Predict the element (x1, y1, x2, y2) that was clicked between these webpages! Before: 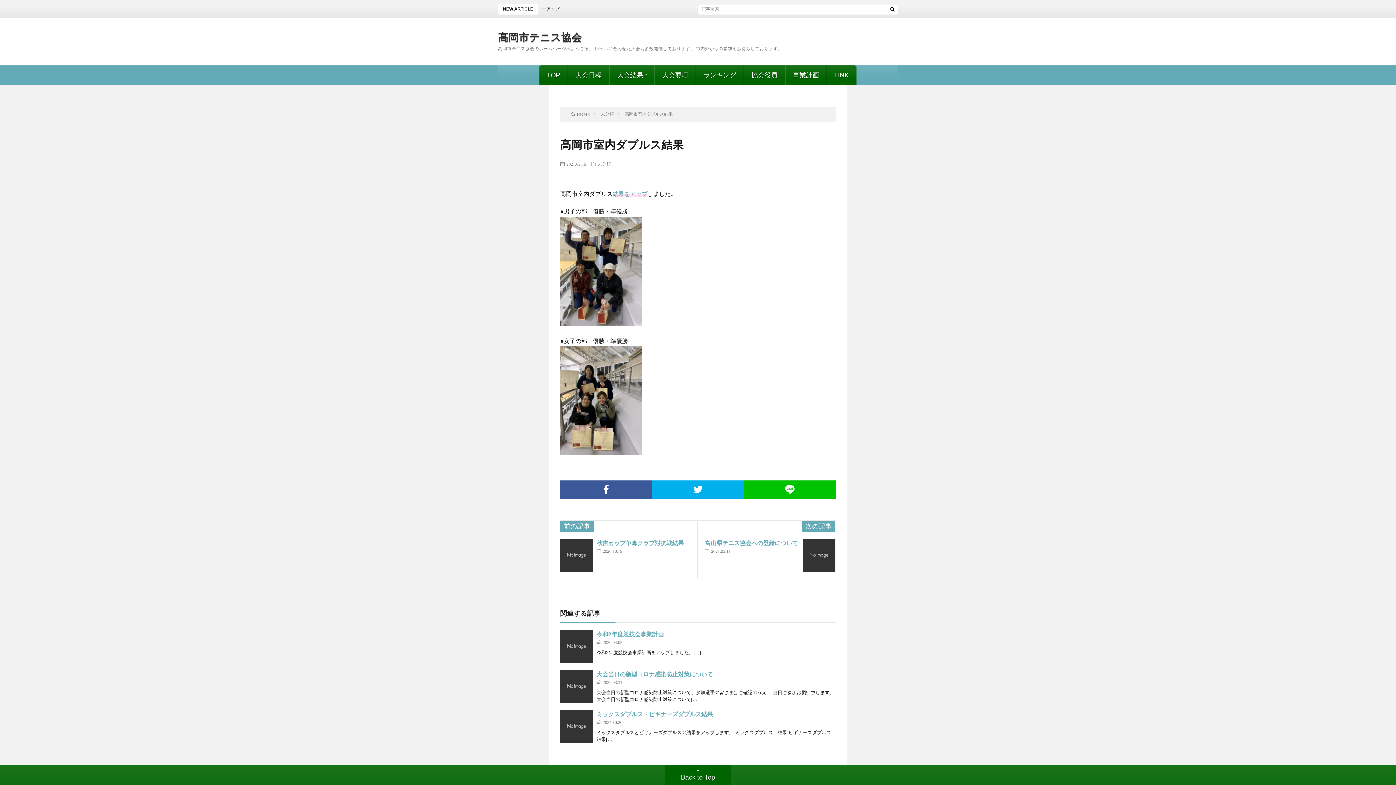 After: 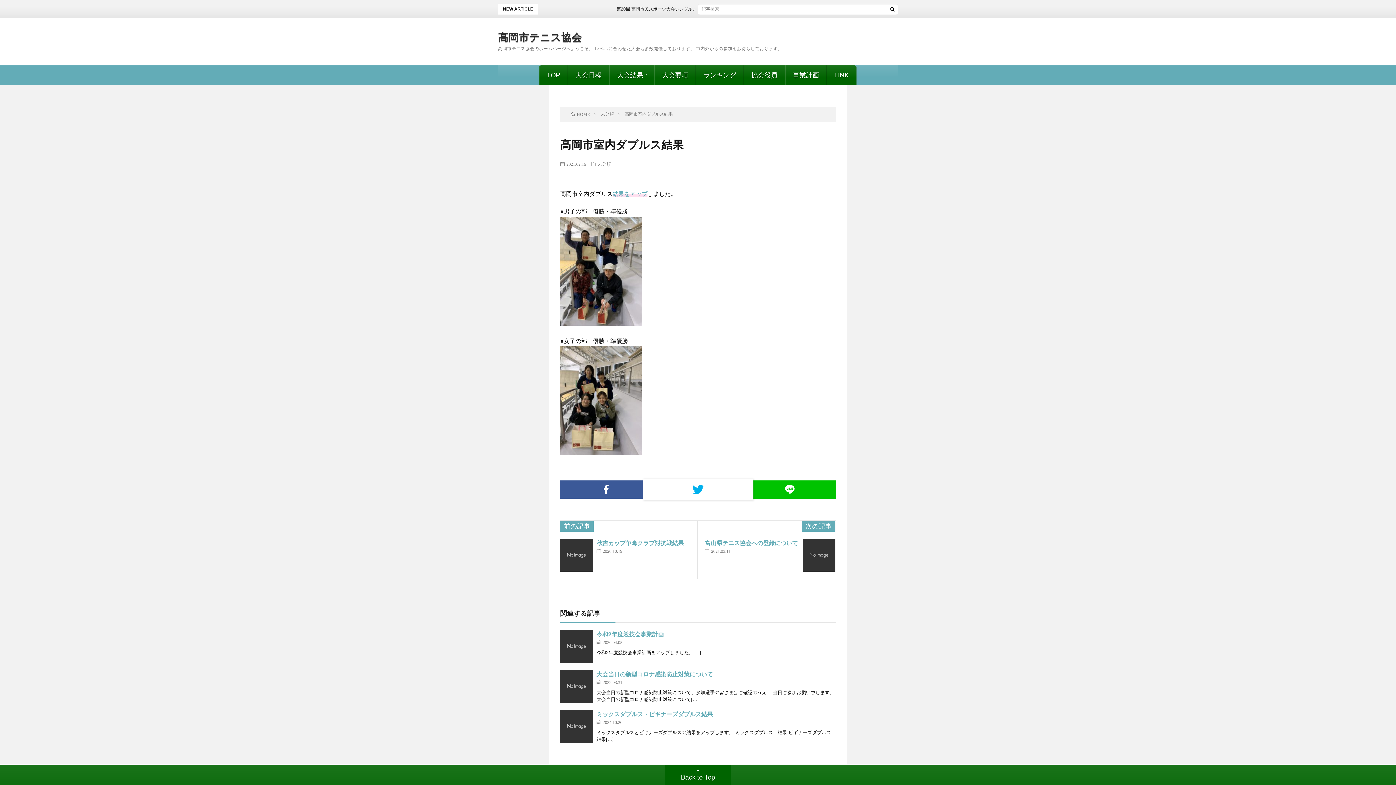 Action: bbox: (652, 480, 744, 498)